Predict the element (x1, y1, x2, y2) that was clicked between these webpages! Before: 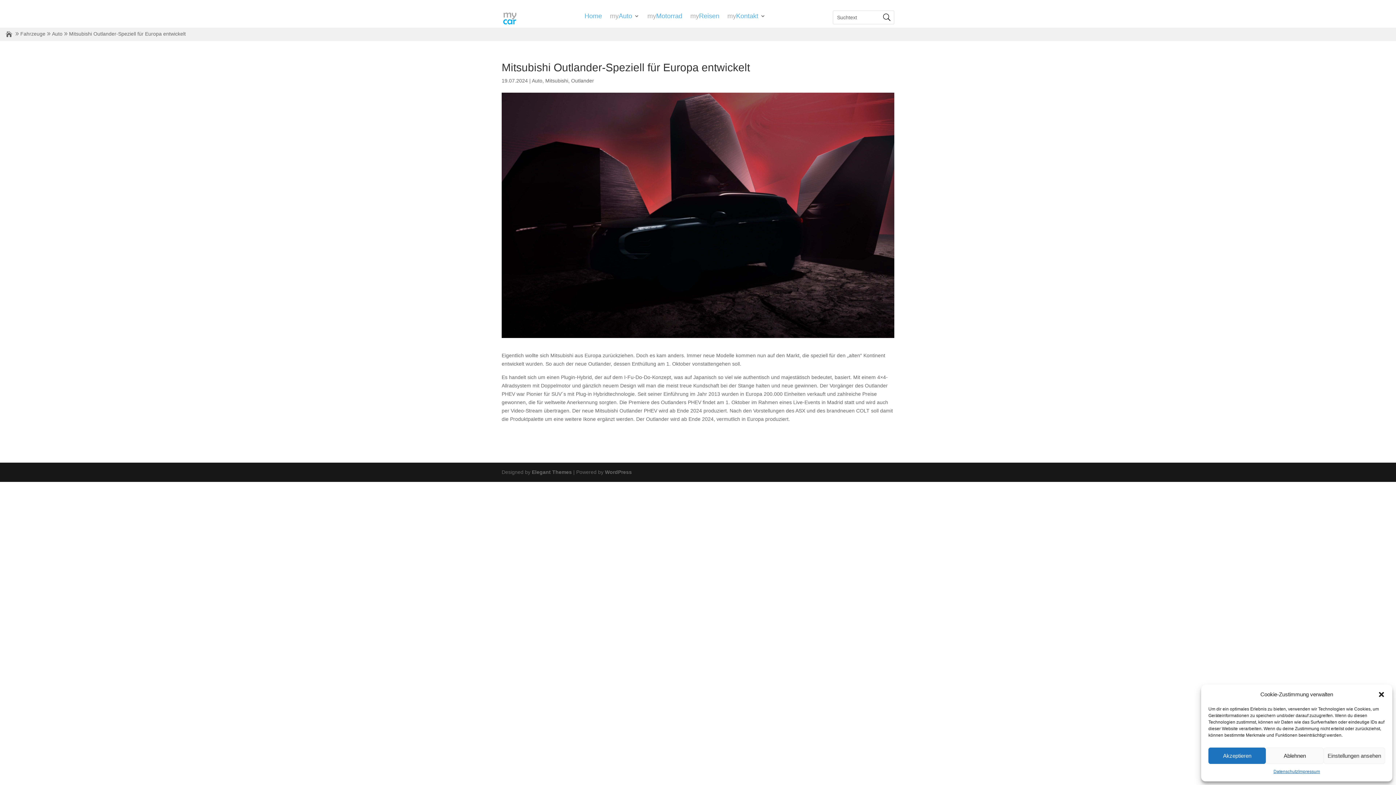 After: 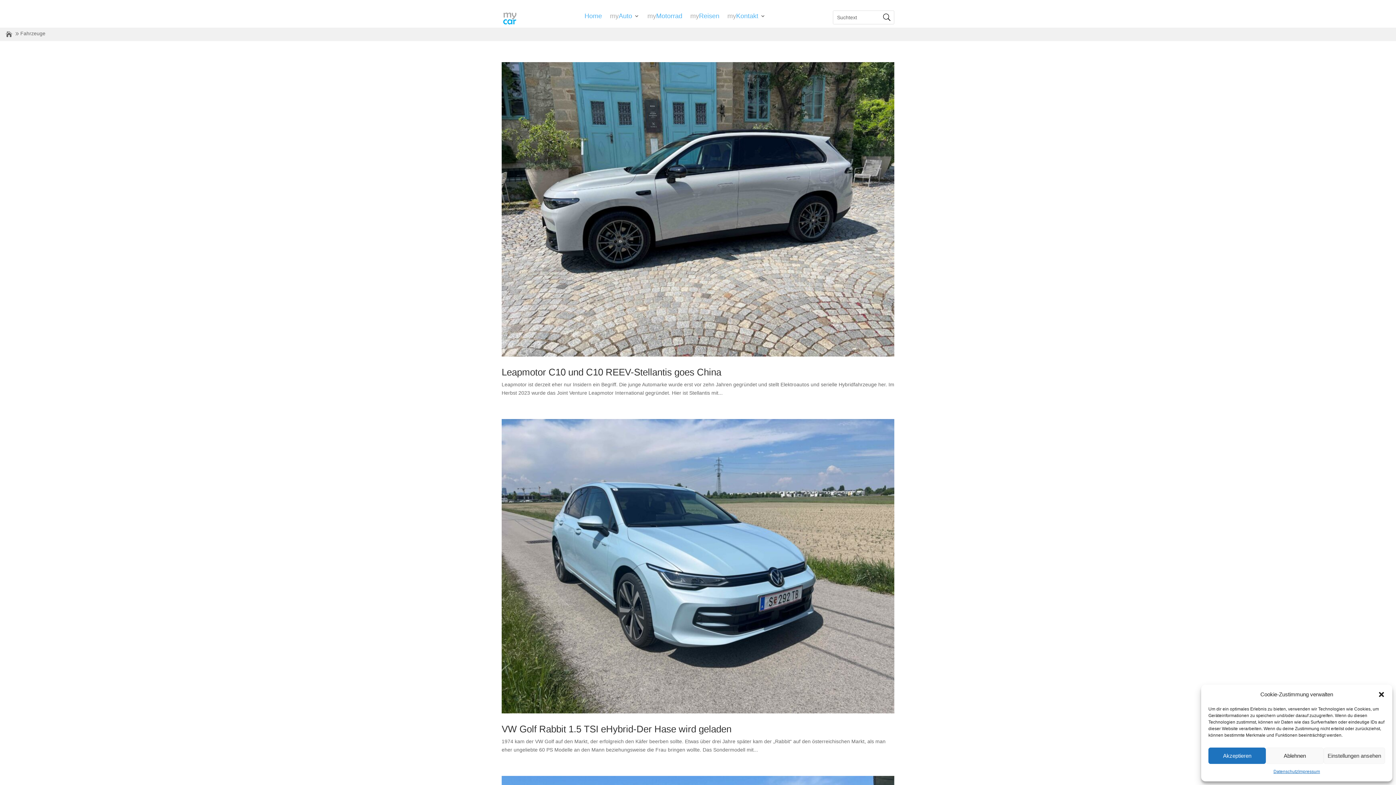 Action: bbox: (20, 29, 45, 38) label: Fahrzeuge